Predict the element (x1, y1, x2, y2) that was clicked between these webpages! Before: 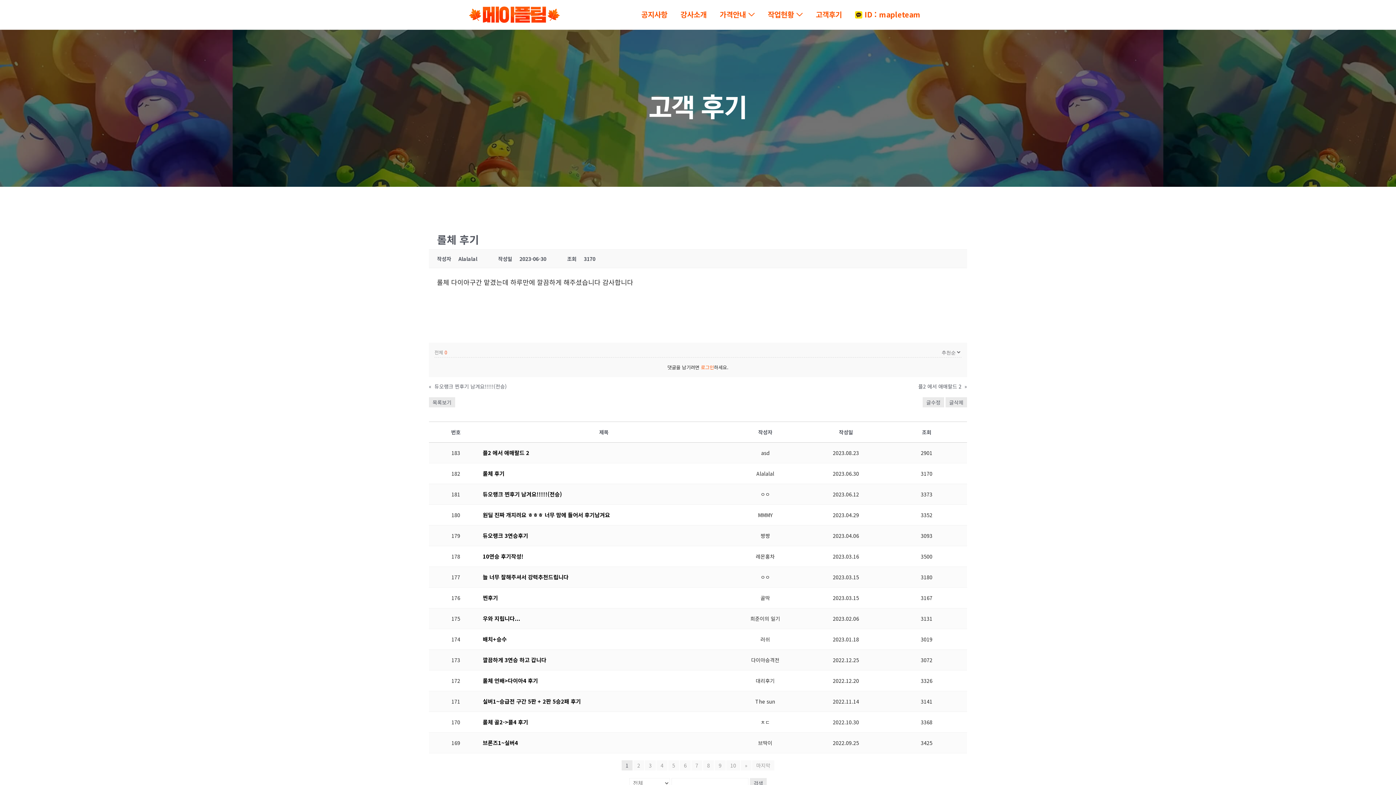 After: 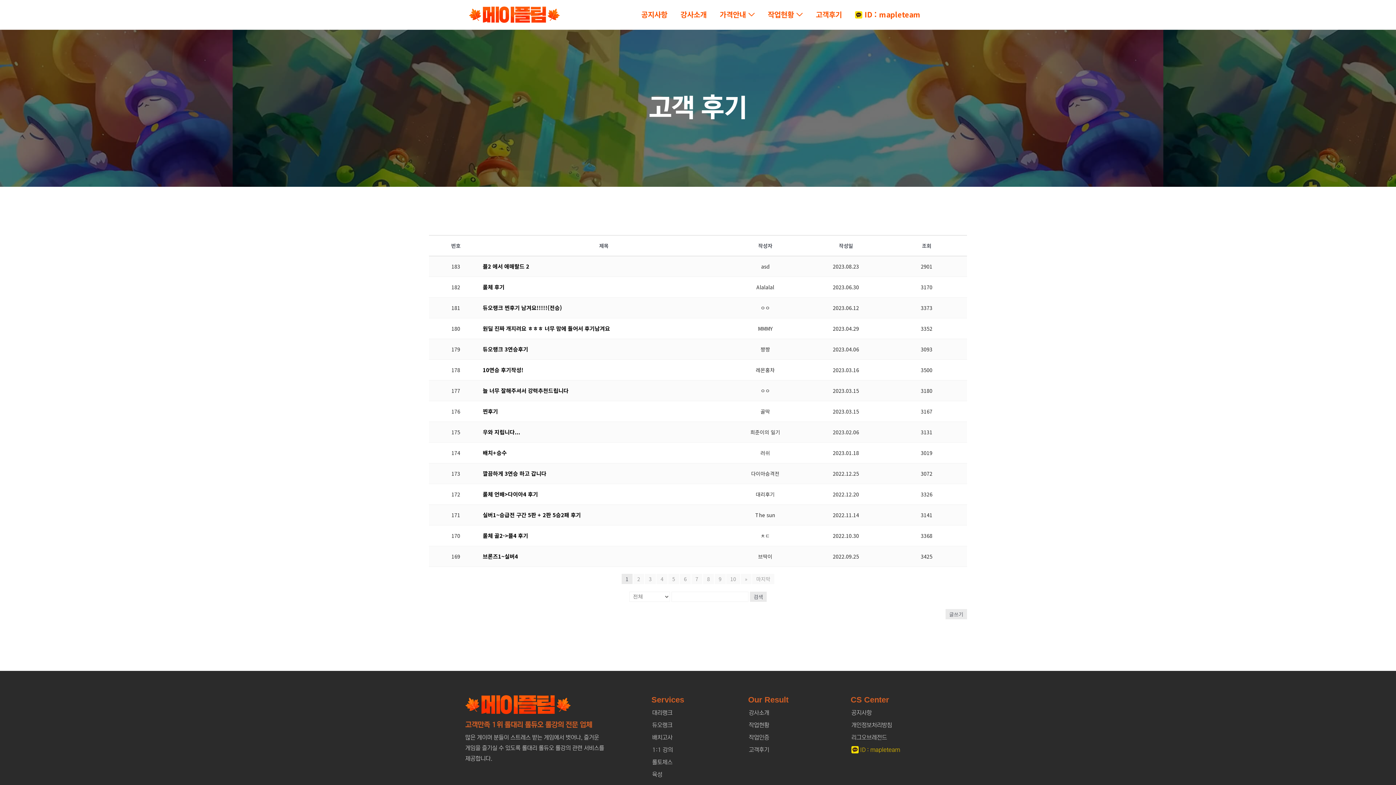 Action: label: 검색 bbox: (750, 778, 766, 788)